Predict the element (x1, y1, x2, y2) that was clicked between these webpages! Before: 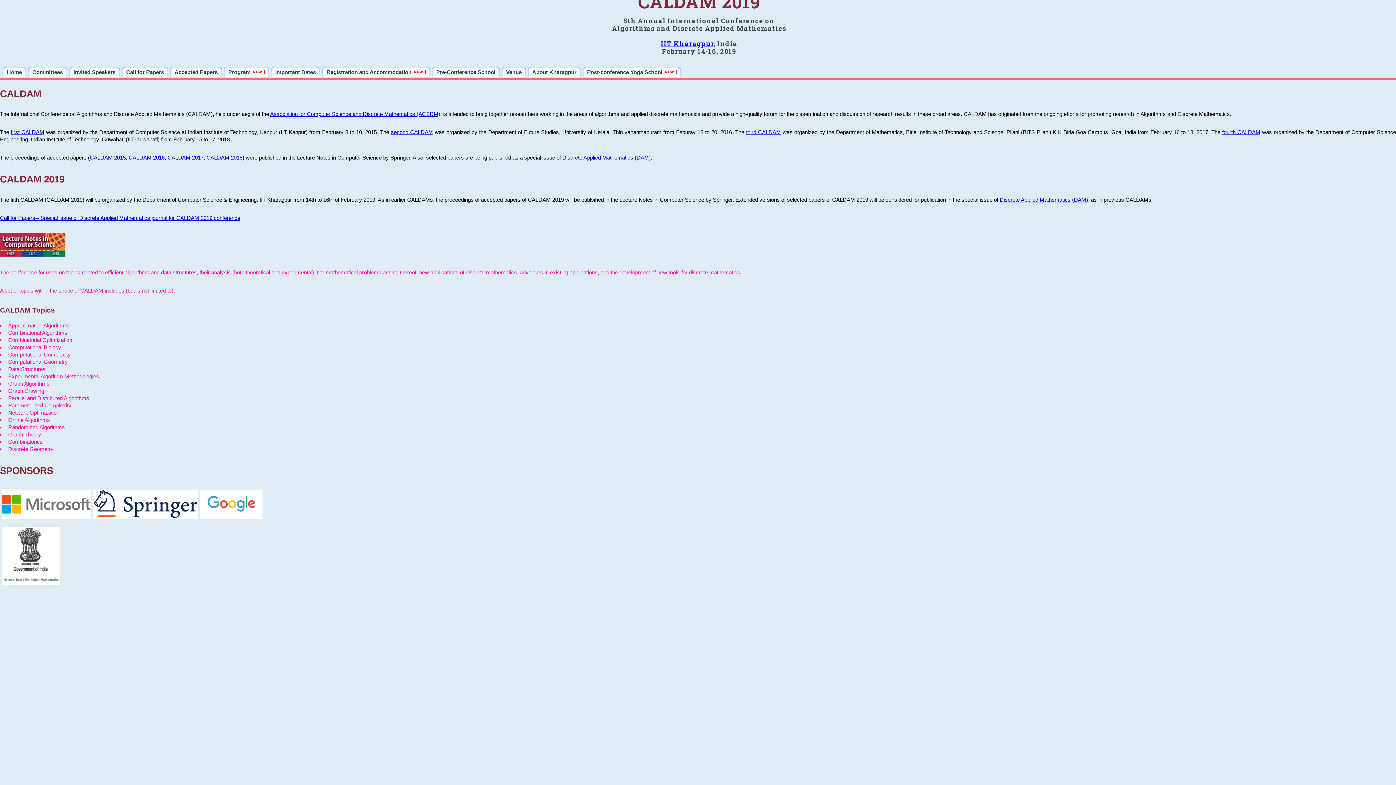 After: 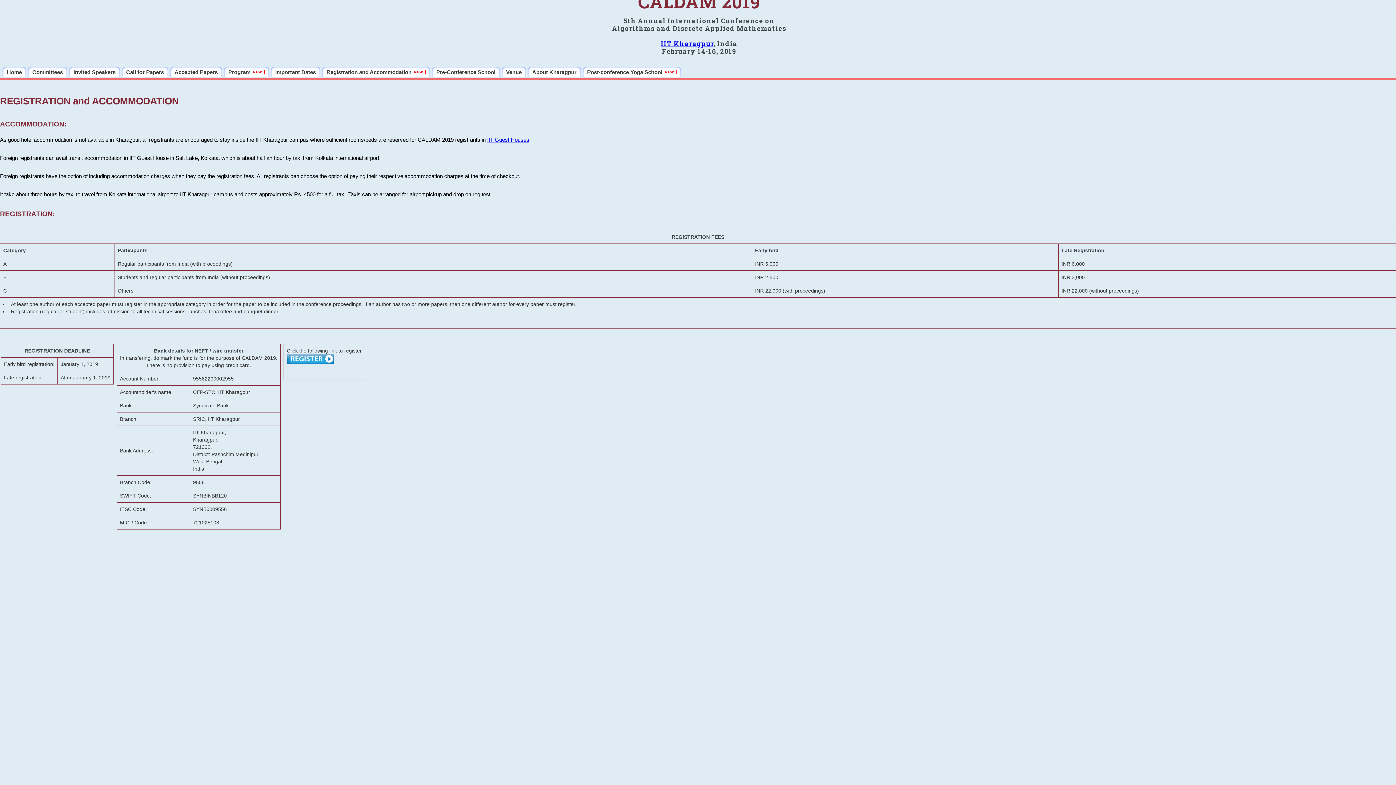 Action: label: Registration and Accommodation  bbox: (322, 66, 430, 77)